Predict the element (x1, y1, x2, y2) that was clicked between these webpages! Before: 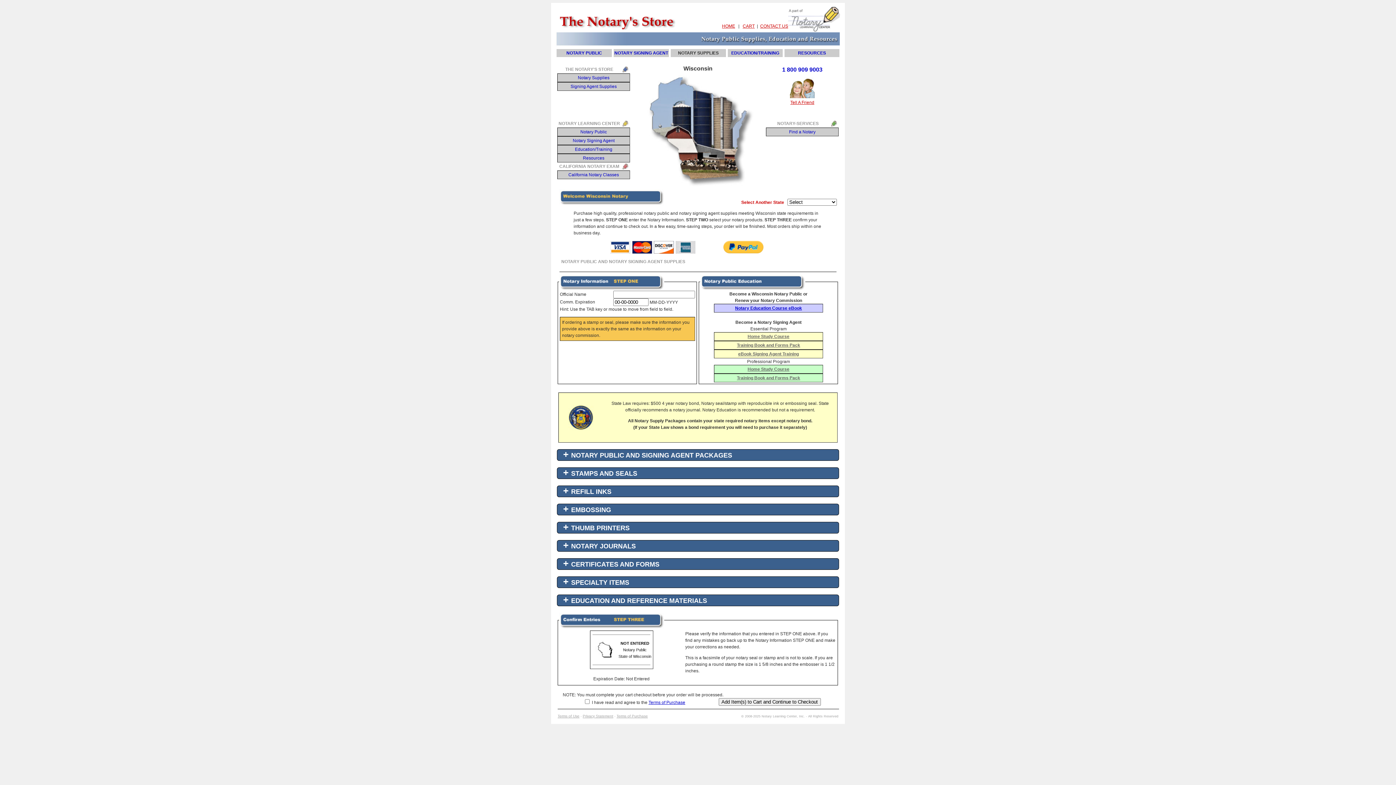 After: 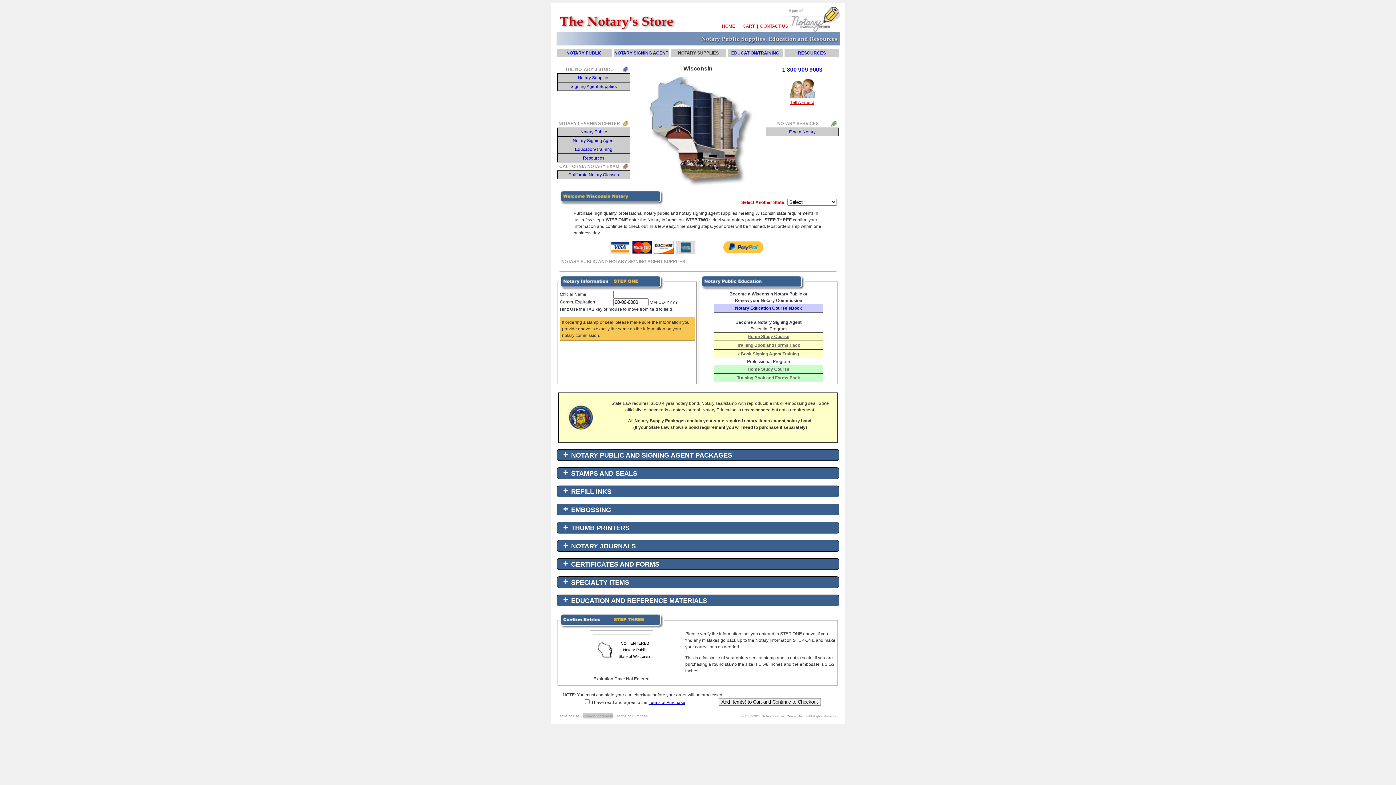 Action: bbox: (582, 713, 613, 718) label: Privacy Statement